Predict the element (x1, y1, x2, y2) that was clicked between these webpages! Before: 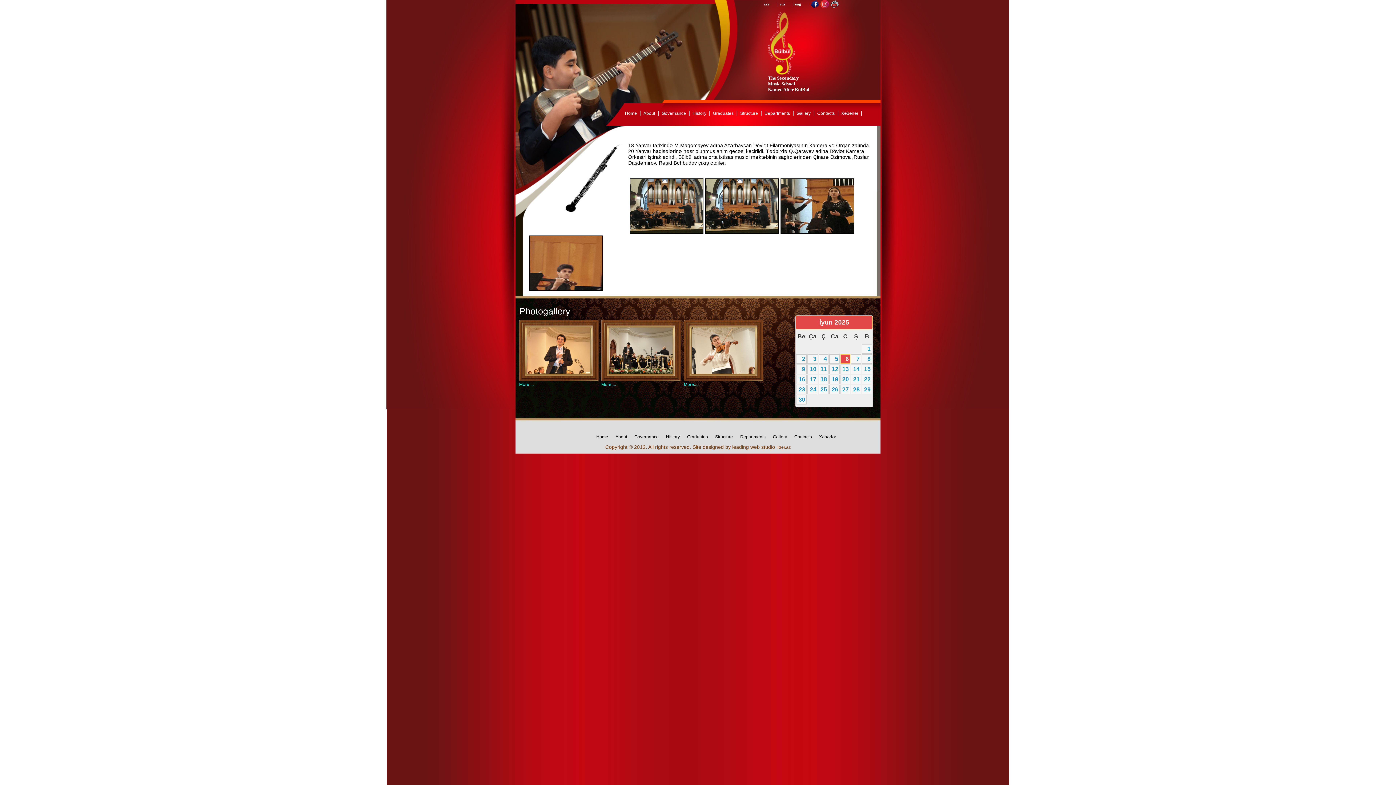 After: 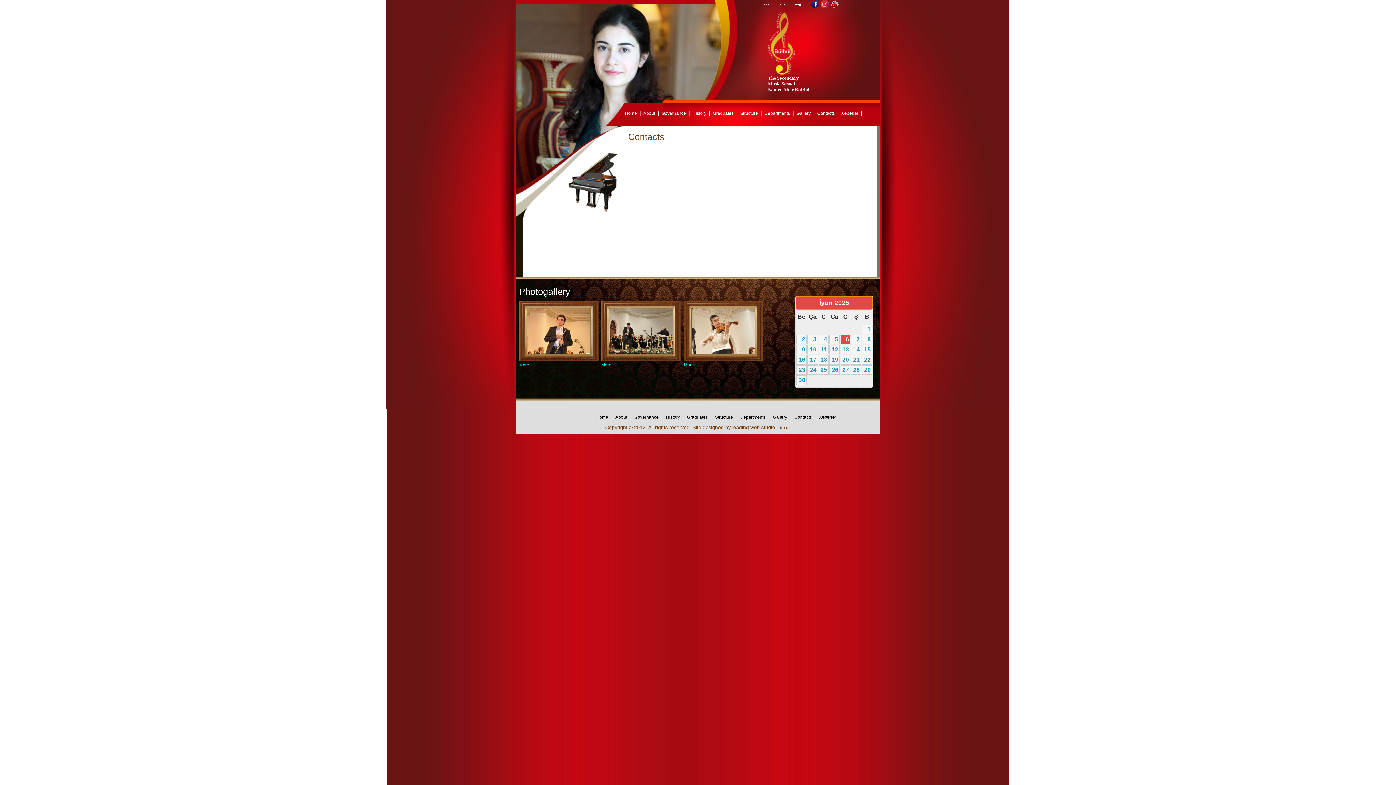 Action: label: Contacts bbox: (817, 110, 834, 116)